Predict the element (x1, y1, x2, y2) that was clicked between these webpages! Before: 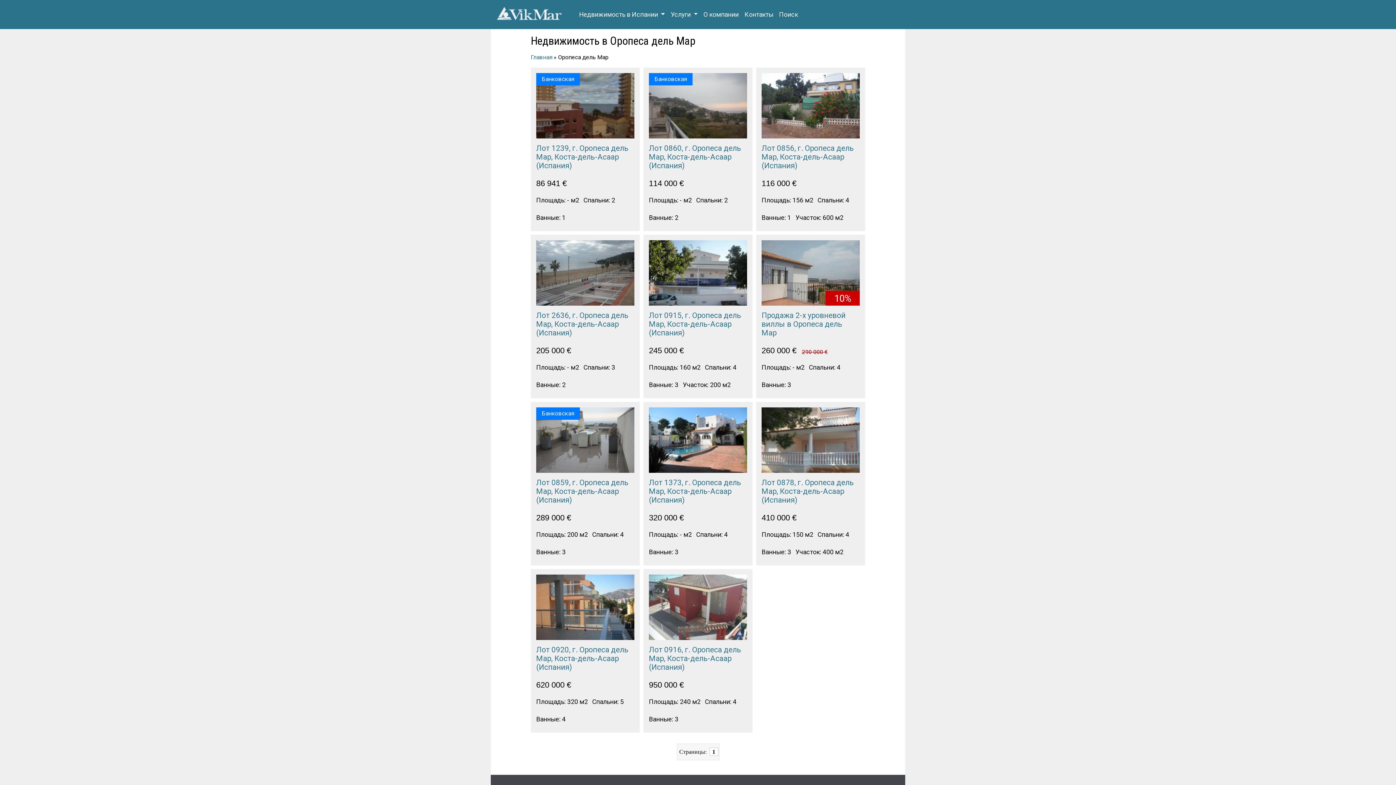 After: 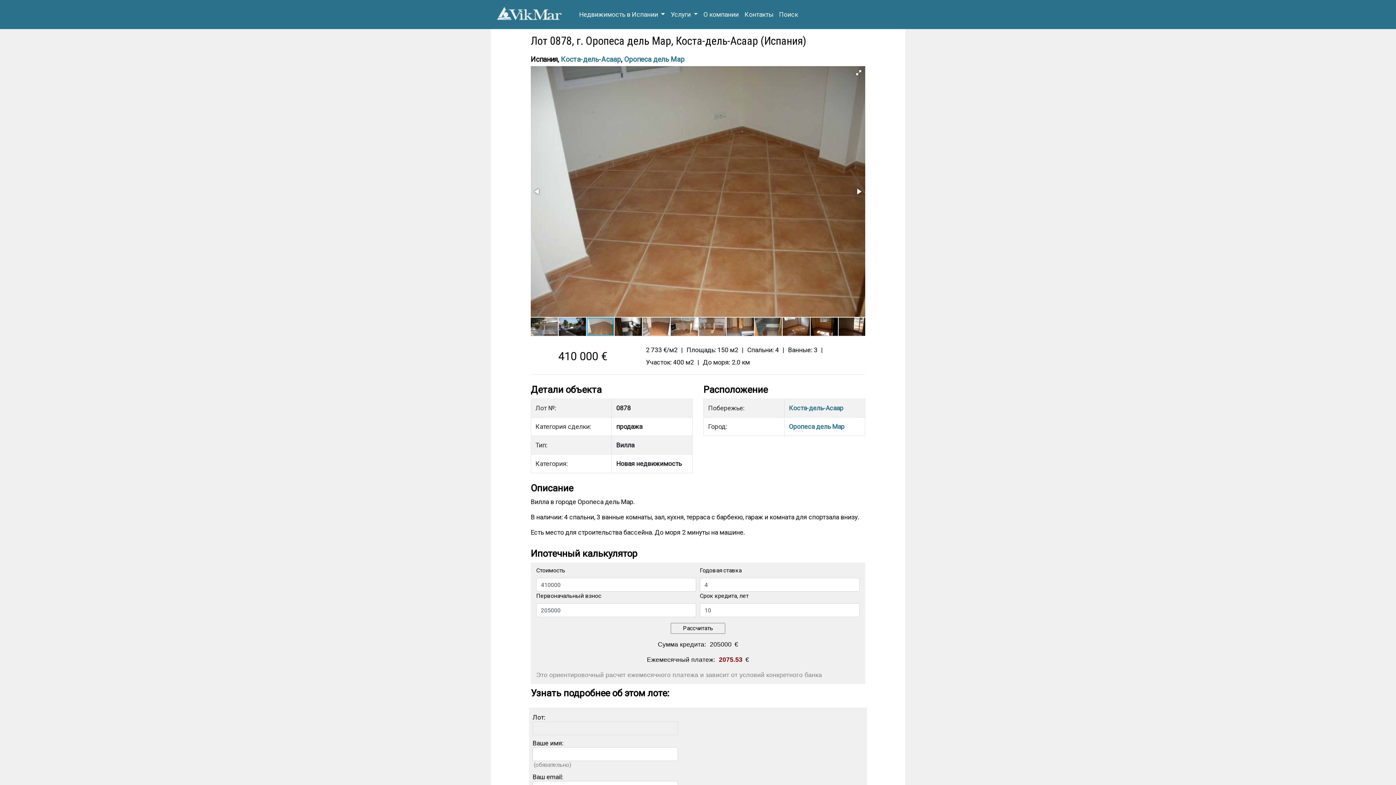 Action: bbox: (761, 478, 854, 504) label: Лот 0878, г. Оропеса дель Мар, Коста-дель-Асаар (Испания)